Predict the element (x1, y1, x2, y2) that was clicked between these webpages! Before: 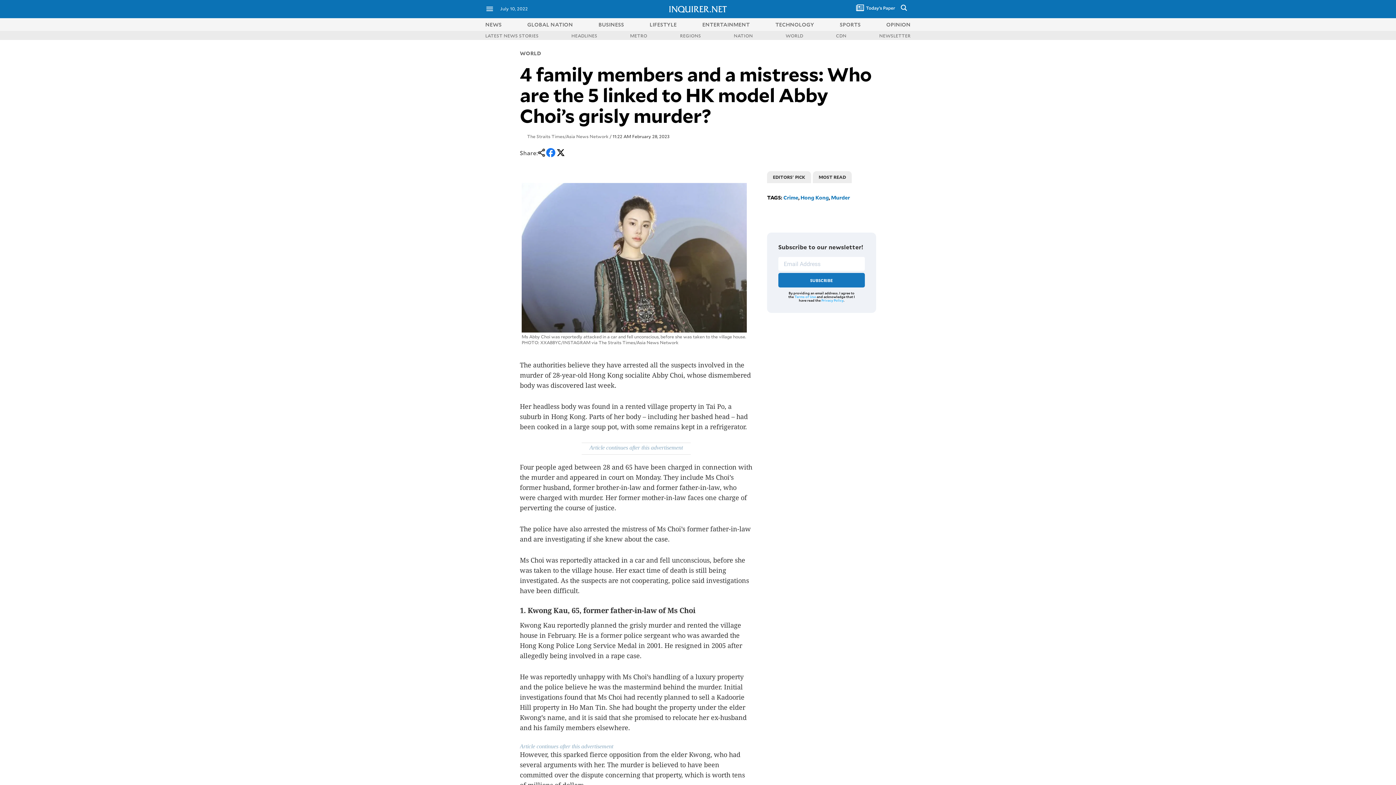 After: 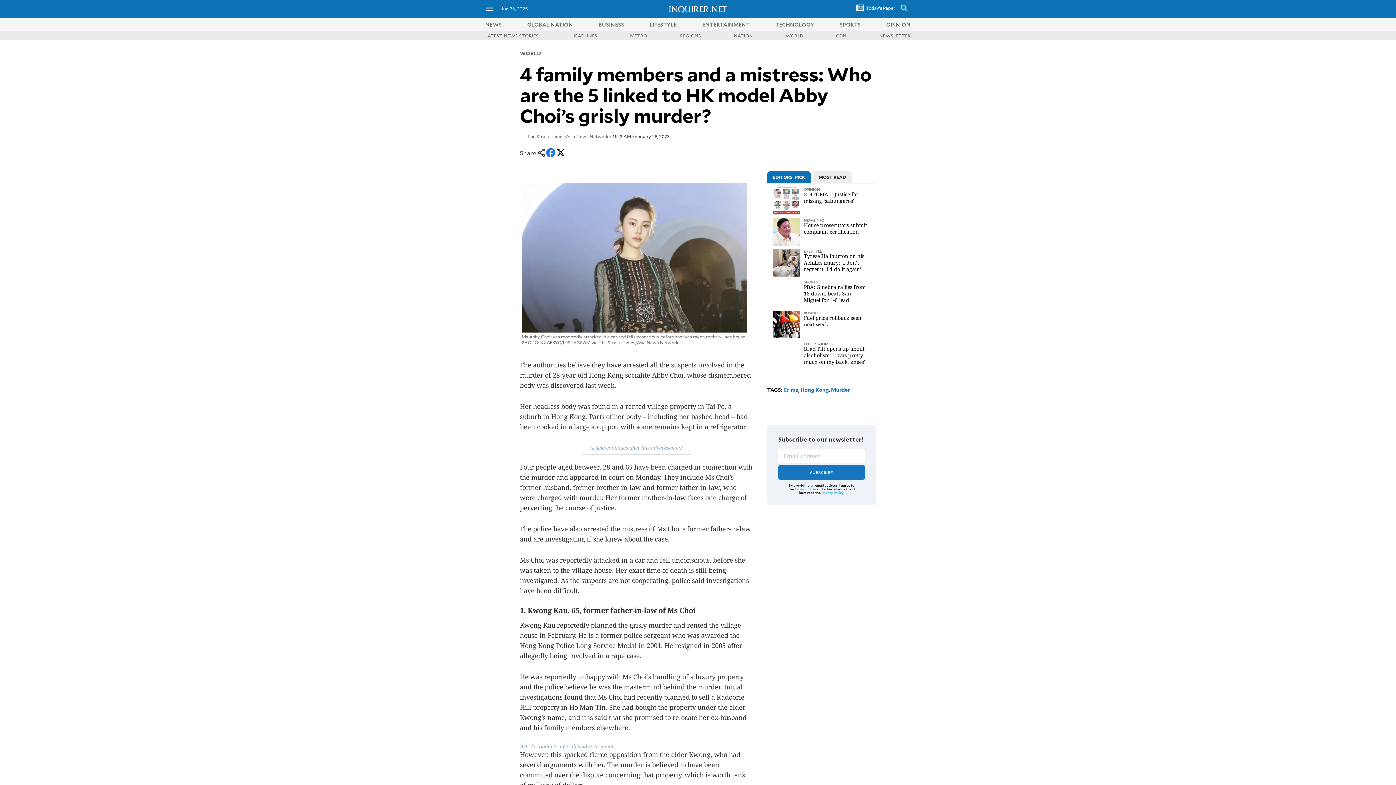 Action: label: EDITORS' PICK bbox: (767, 171, 811, 183)